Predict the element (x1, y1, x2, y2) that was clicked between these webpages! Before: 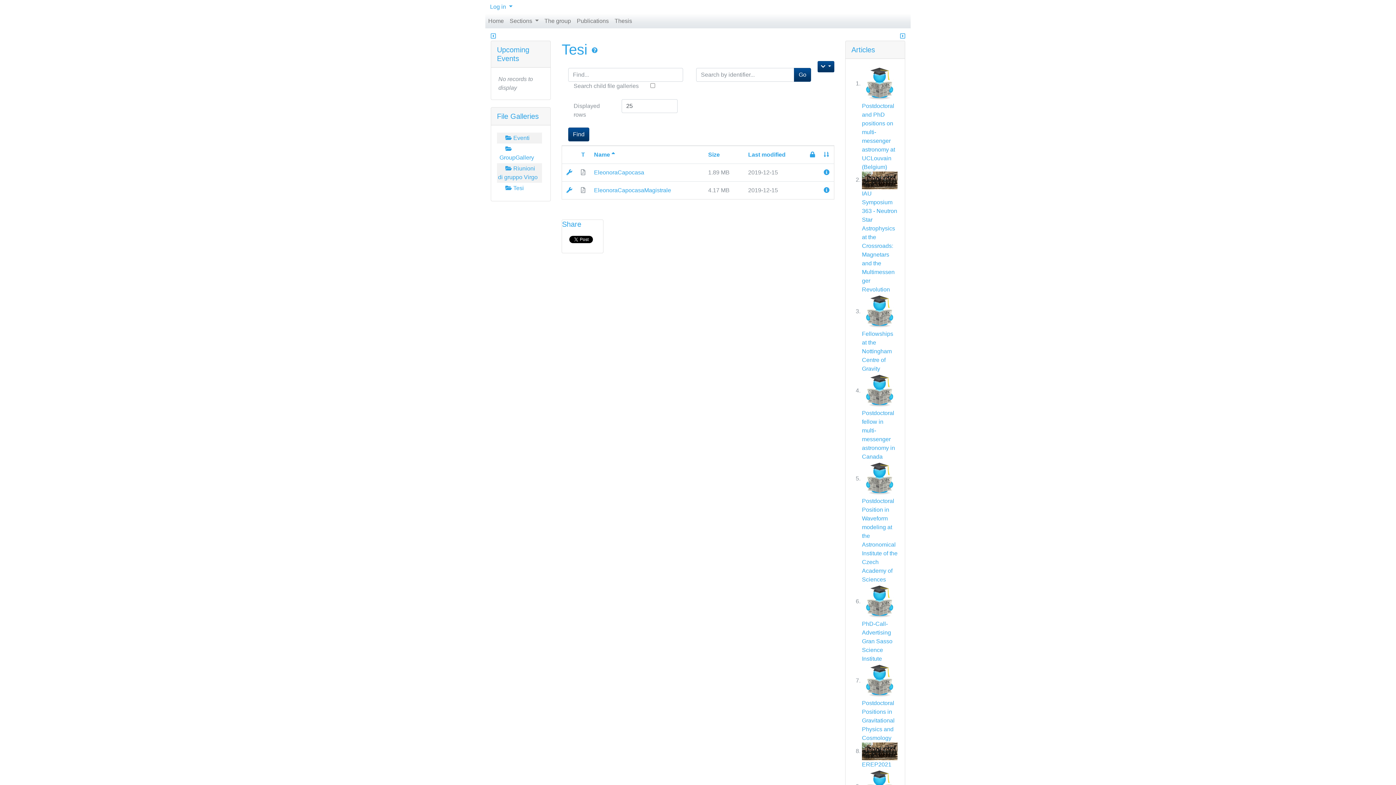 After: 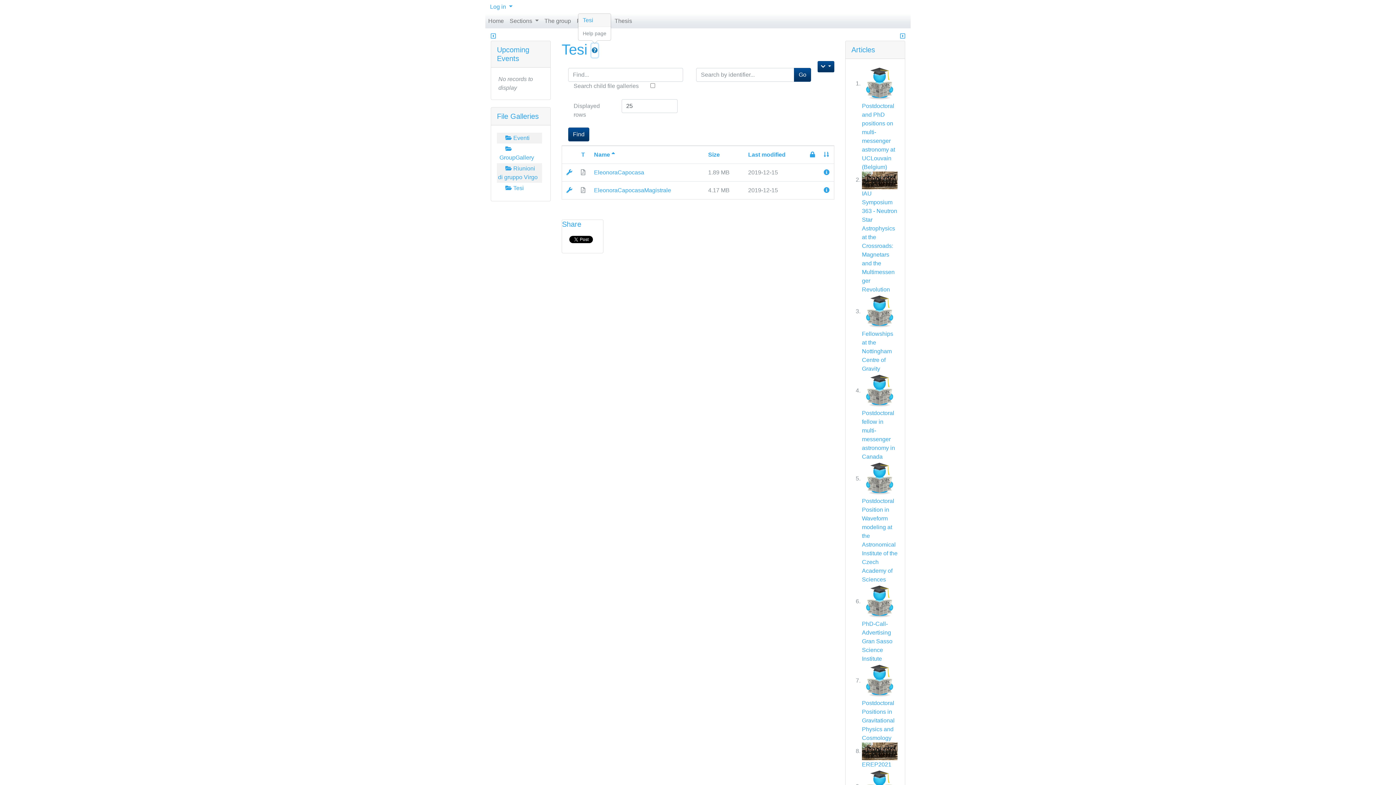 Action: bbox: (591, 43, 598, 57)